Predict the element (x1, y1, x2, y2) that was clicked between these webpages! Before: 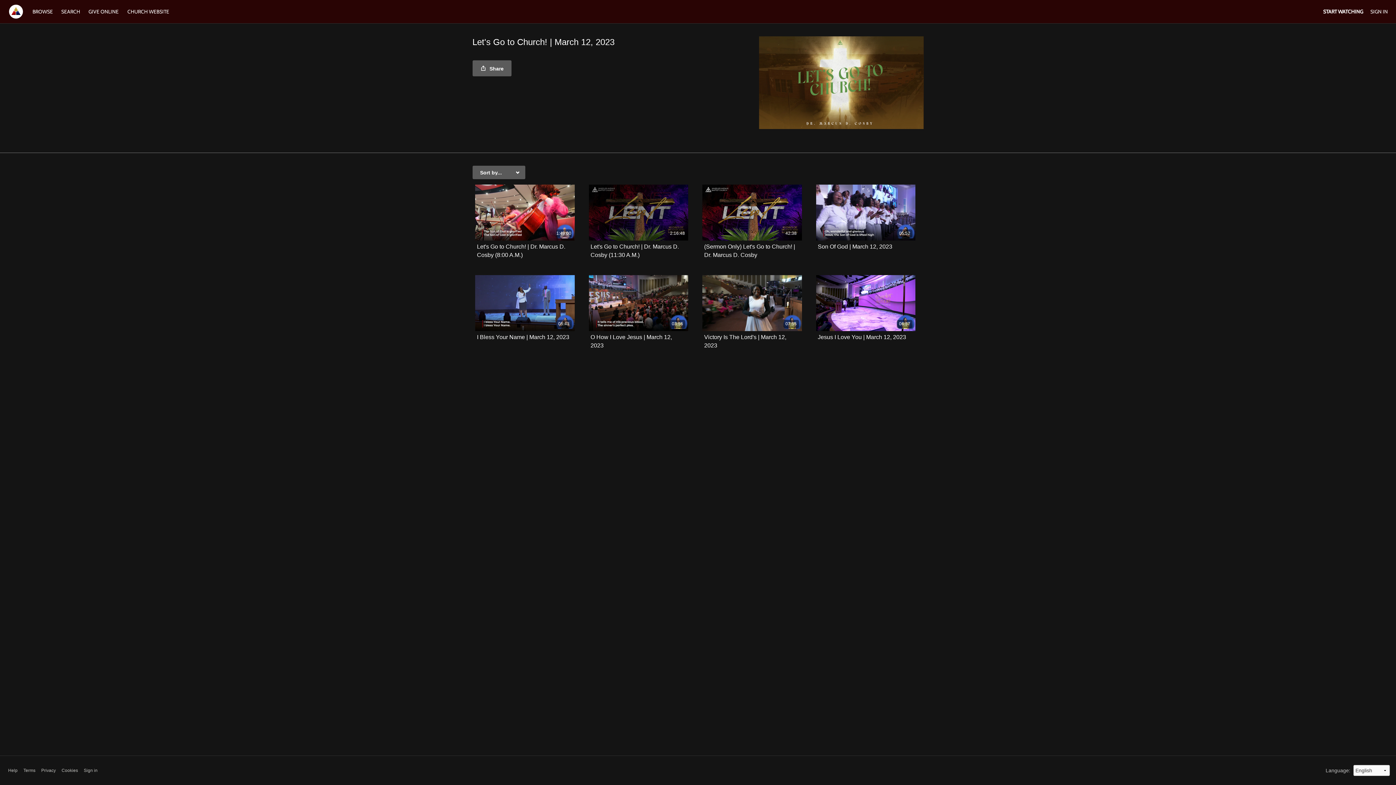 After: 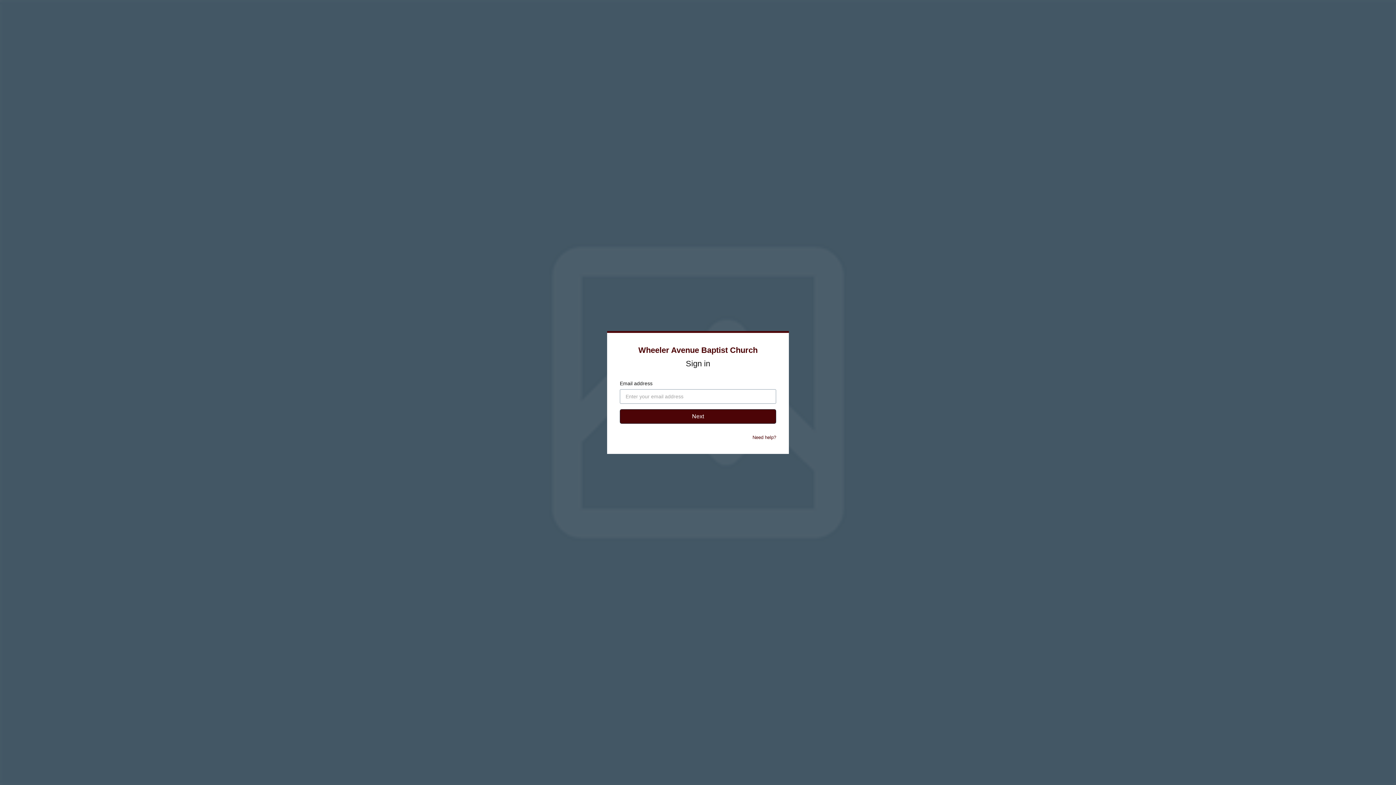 Action: bbox: (1370, 8, 1388, 14) label: SIGN IN